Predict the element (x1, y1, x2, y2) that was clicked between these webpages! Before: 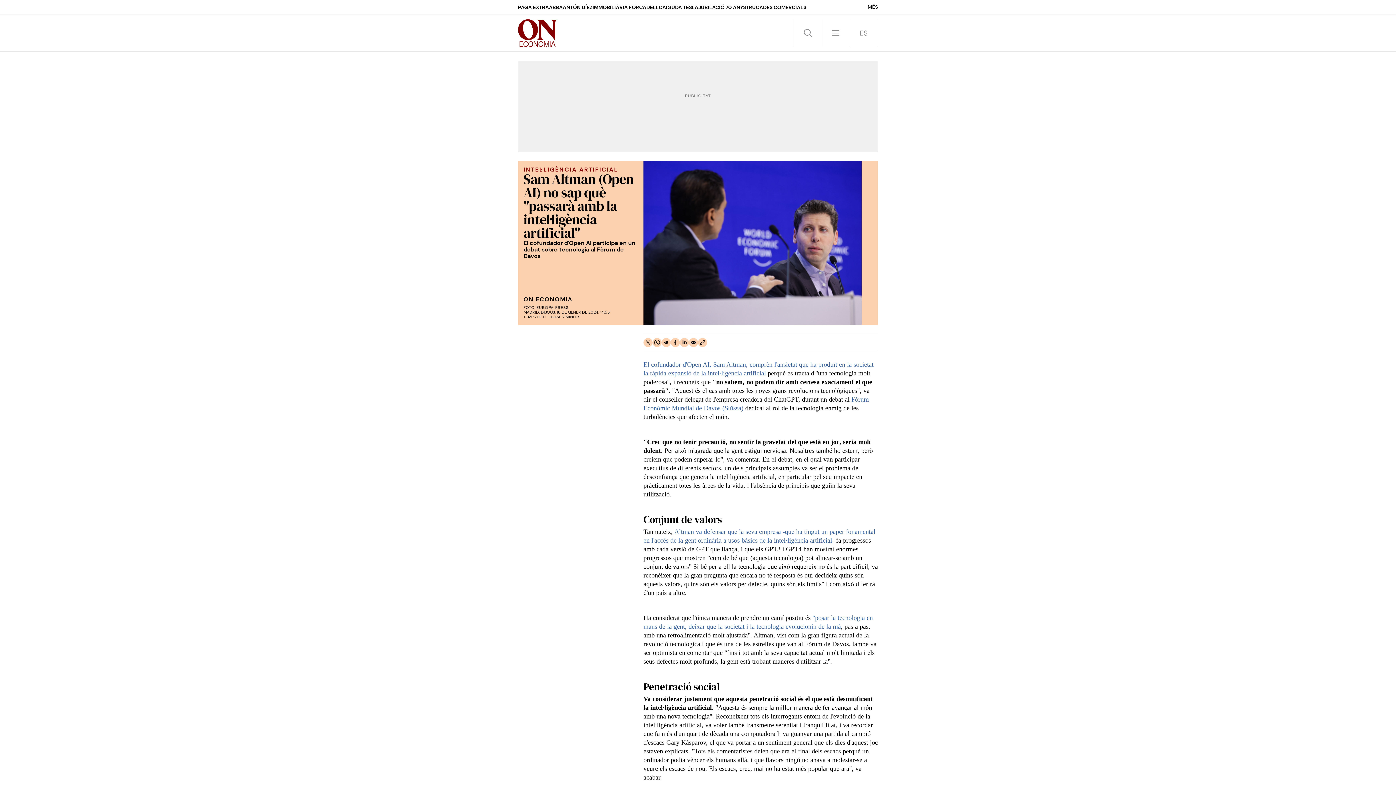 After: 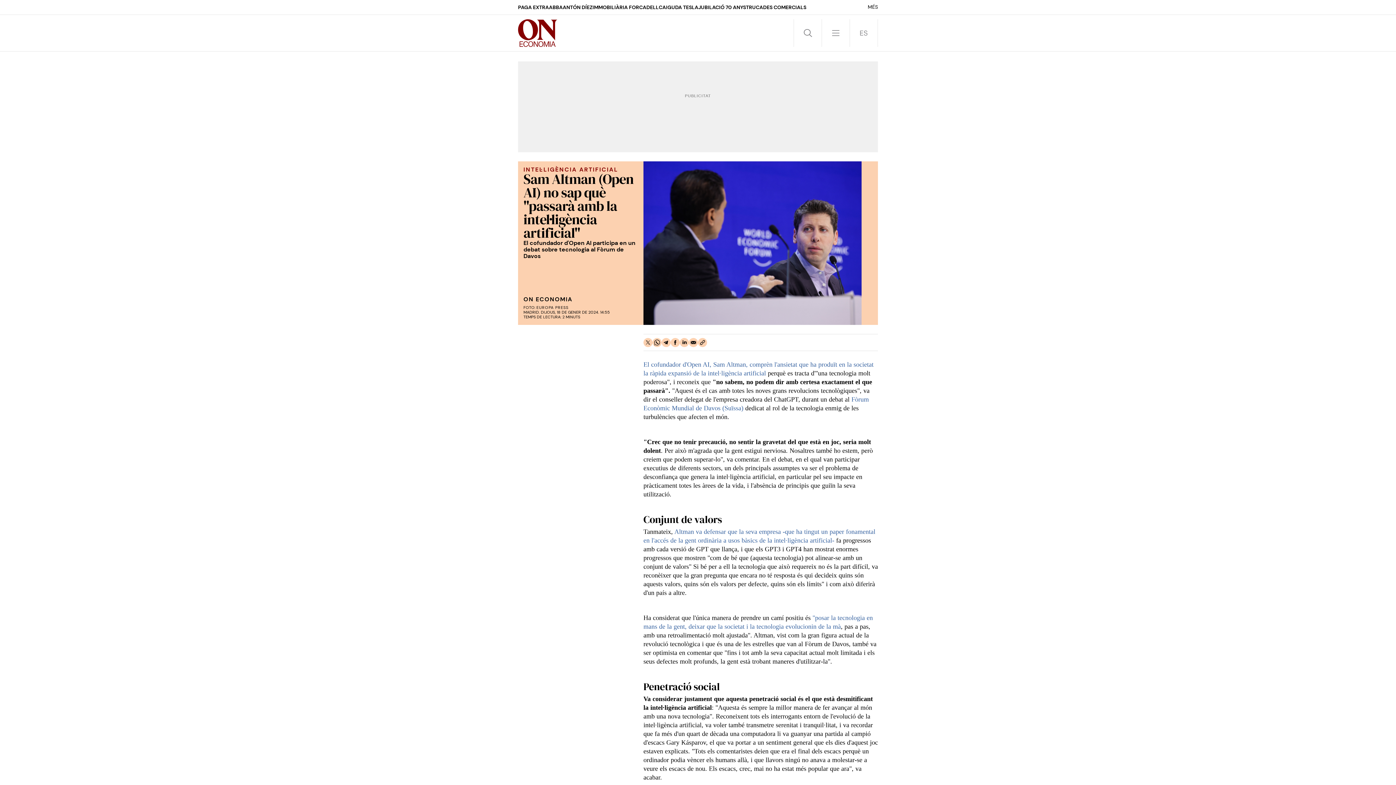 Action: bbox: (689, 338, 698, 347)